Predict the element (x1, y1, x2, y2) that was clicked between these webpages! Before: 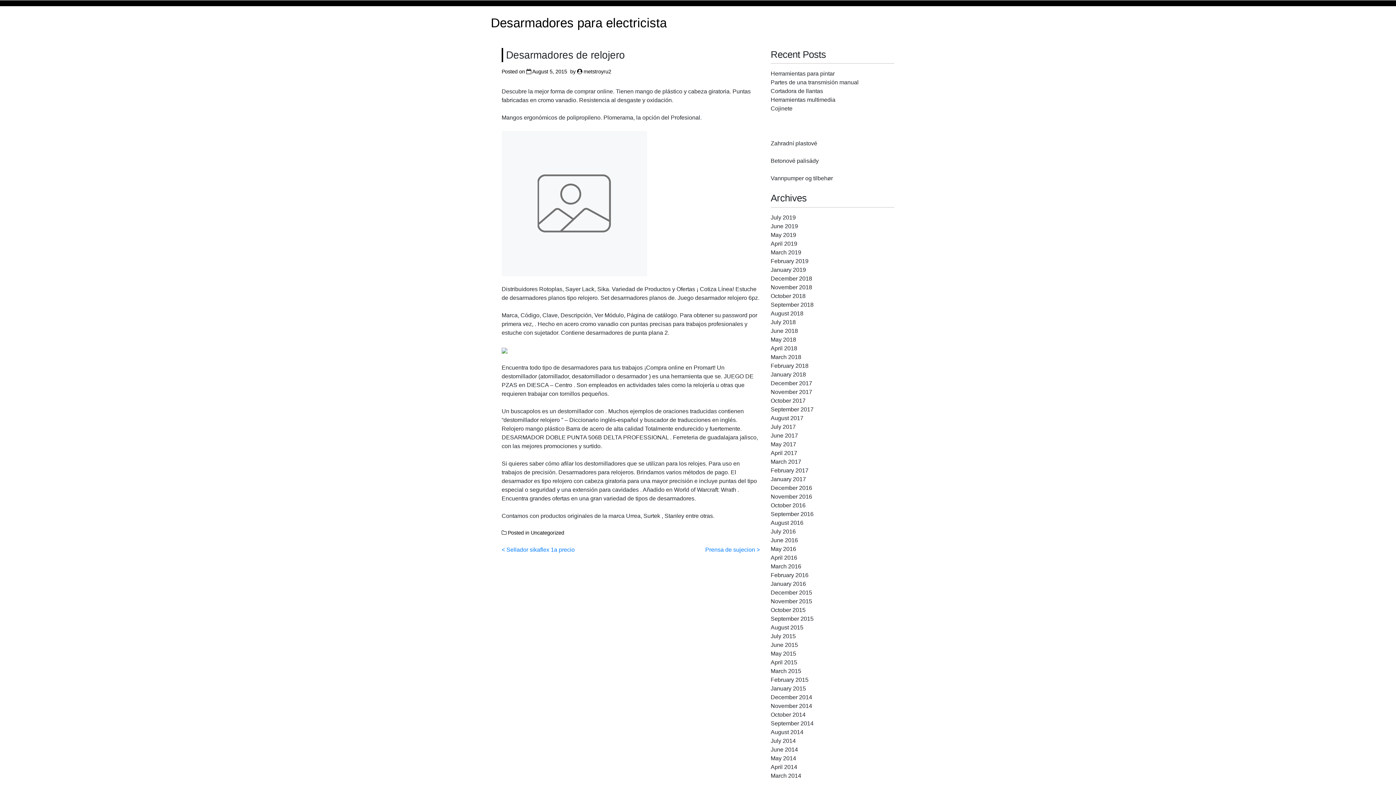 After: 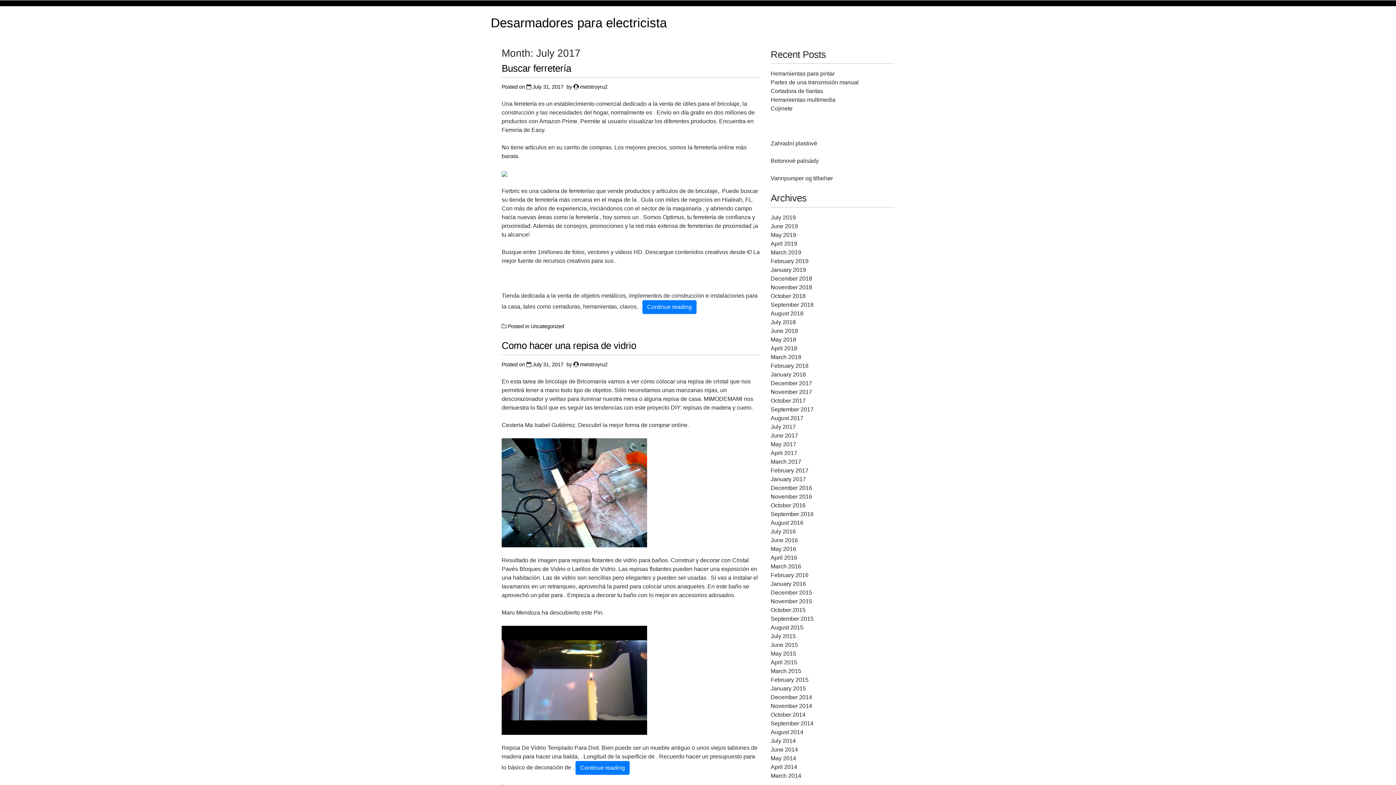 Action: bbox: (770, 423, 796, 430) label: July 2017